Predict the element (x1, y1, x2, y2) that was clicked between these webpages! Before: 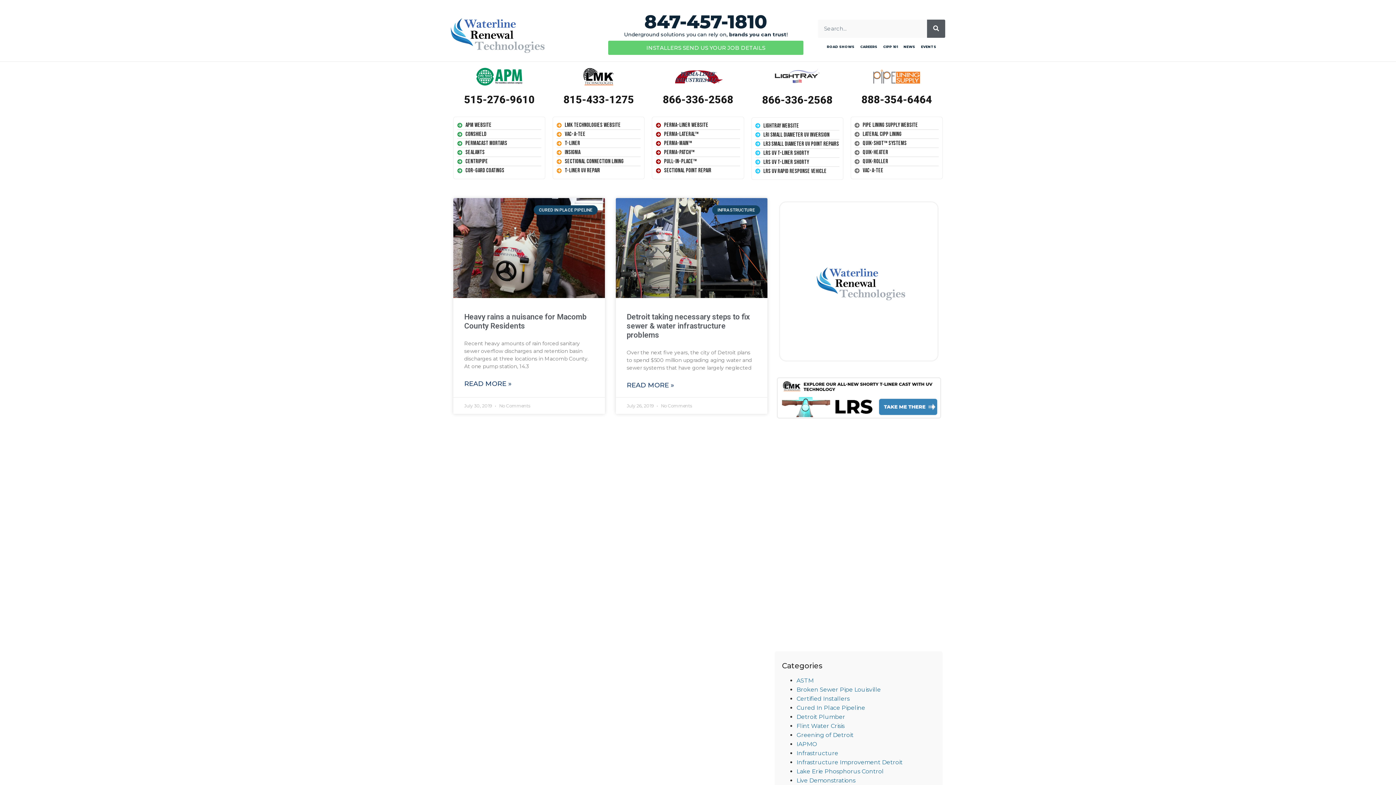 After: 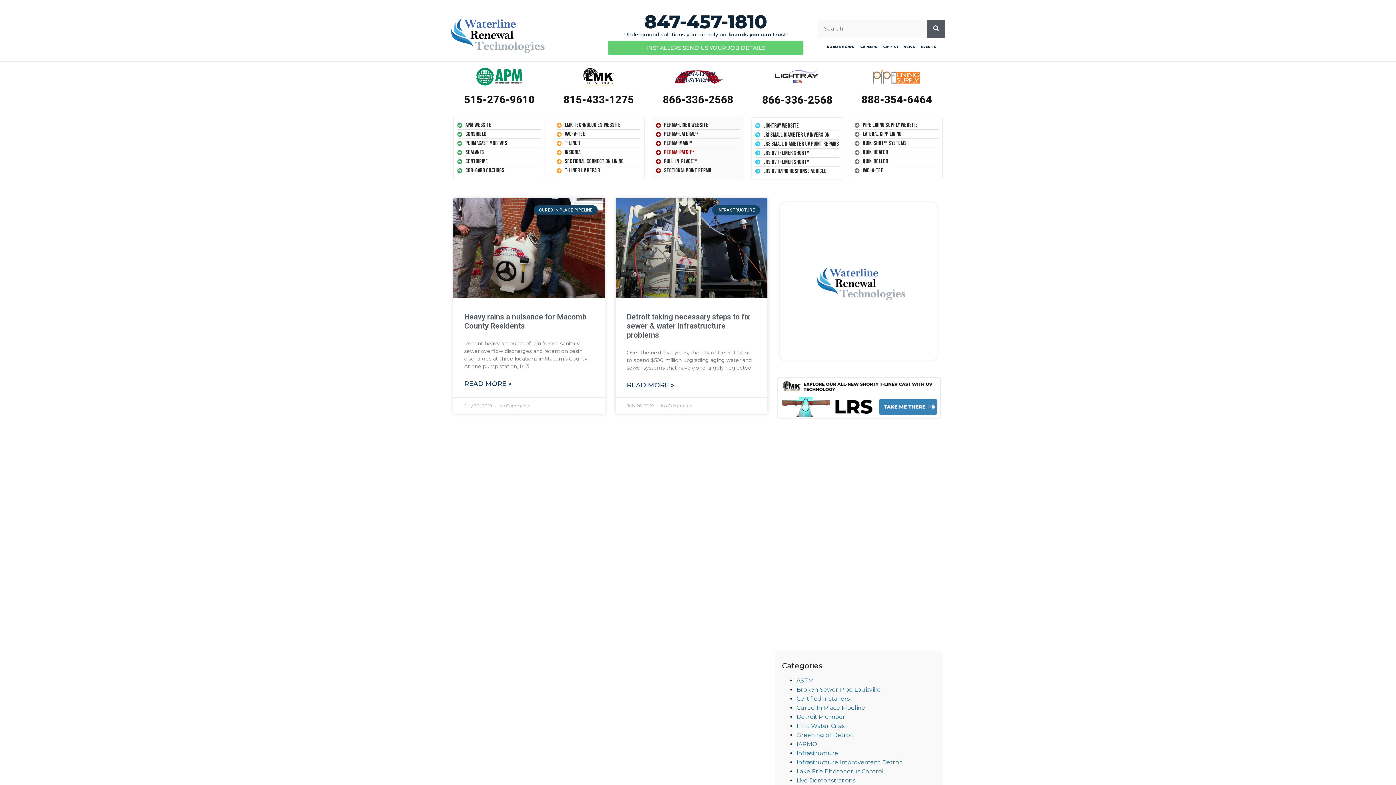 Action: bbox: (656, 148, 740, 157) label: Perma-Patch™